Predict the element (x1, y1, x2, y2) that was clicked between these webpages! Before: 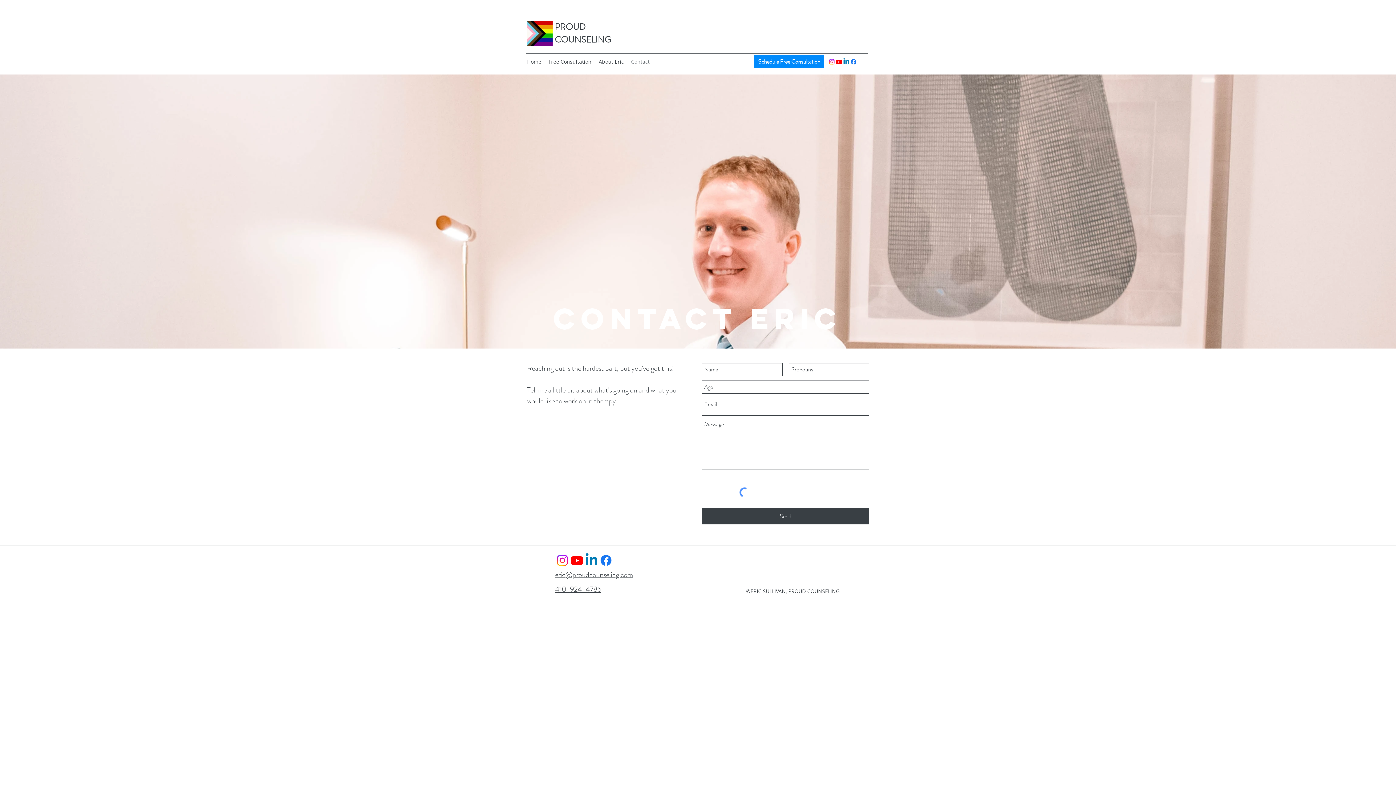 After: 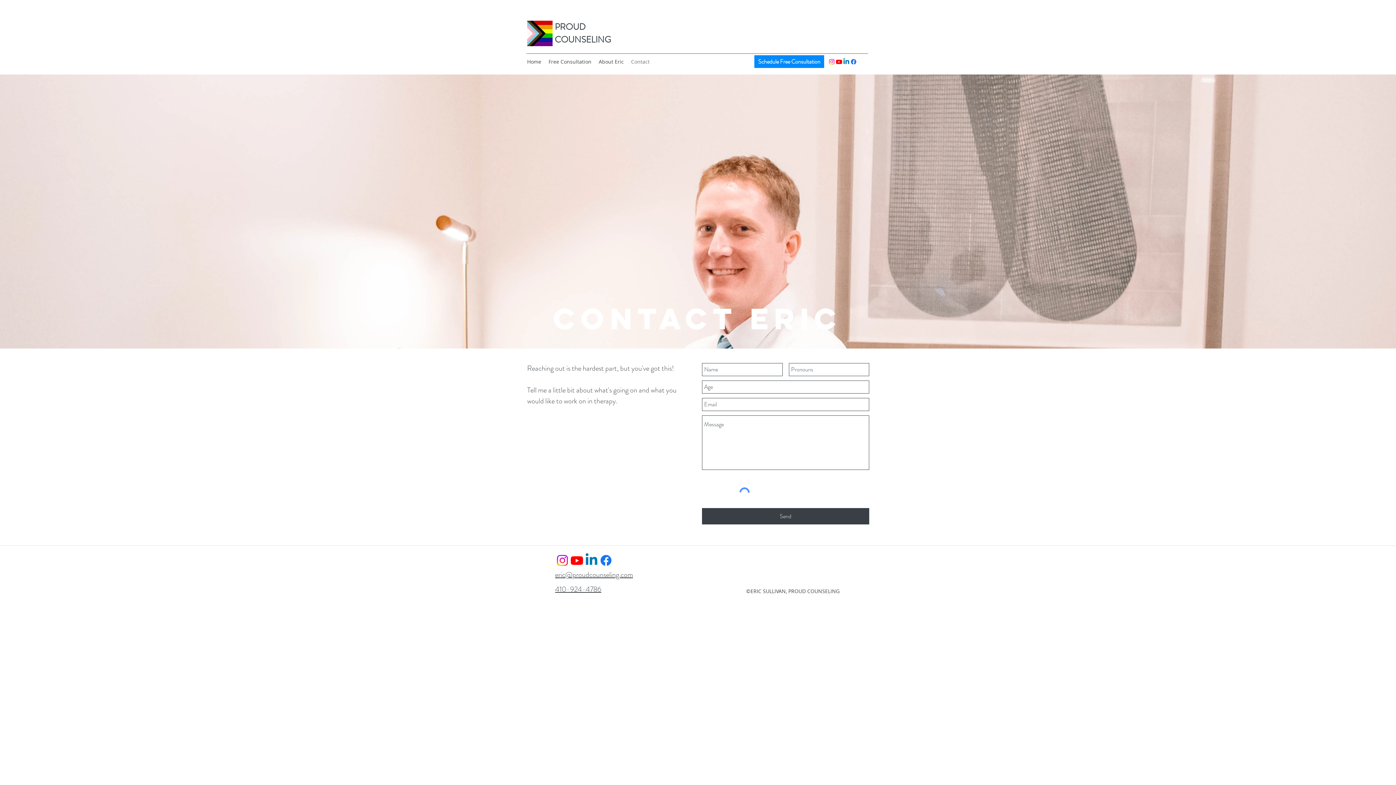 Action: bbox: (835, 58, 842, 65) label: Youtube